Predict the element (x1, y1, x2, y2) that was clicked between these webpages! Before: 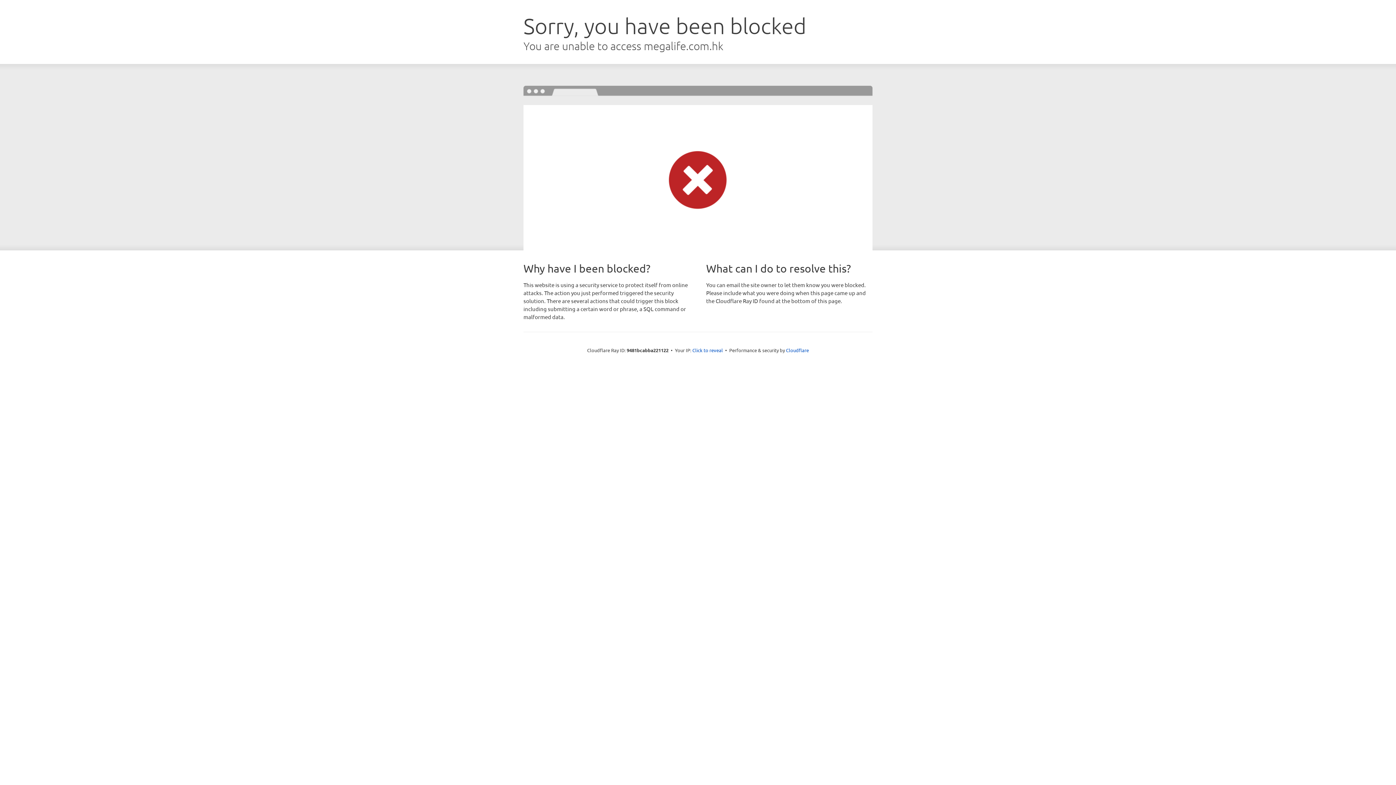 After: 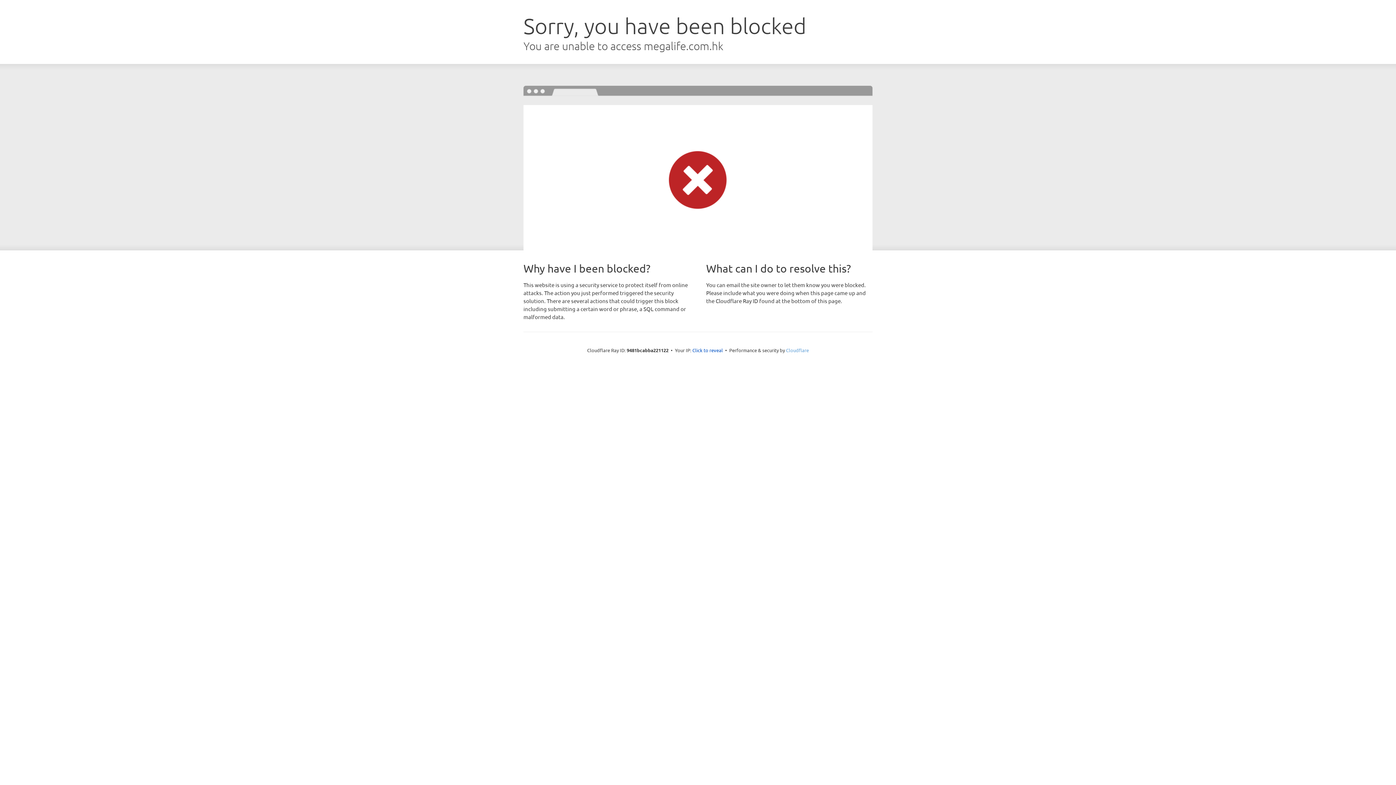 Action: bbox: (786, 347, 809, 353) label: Cloudflare